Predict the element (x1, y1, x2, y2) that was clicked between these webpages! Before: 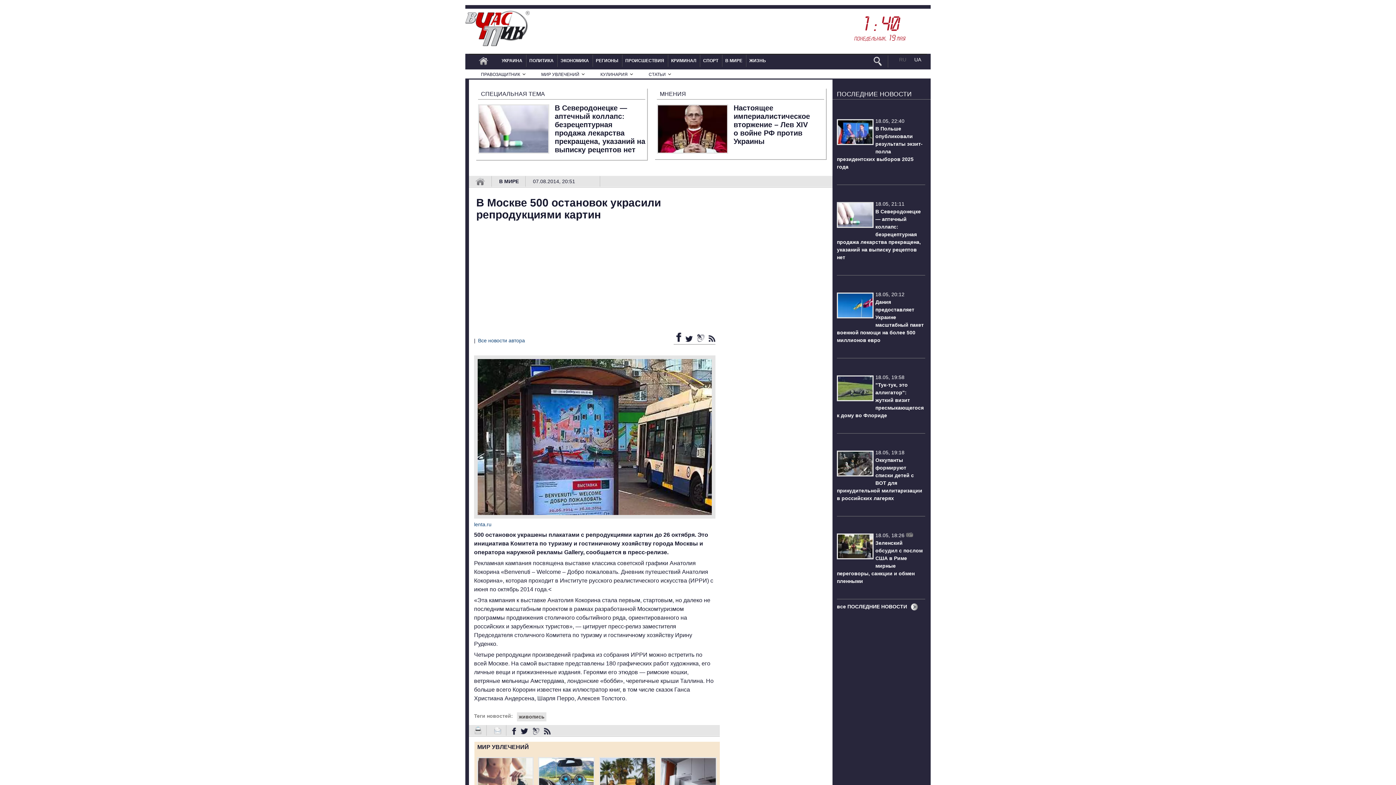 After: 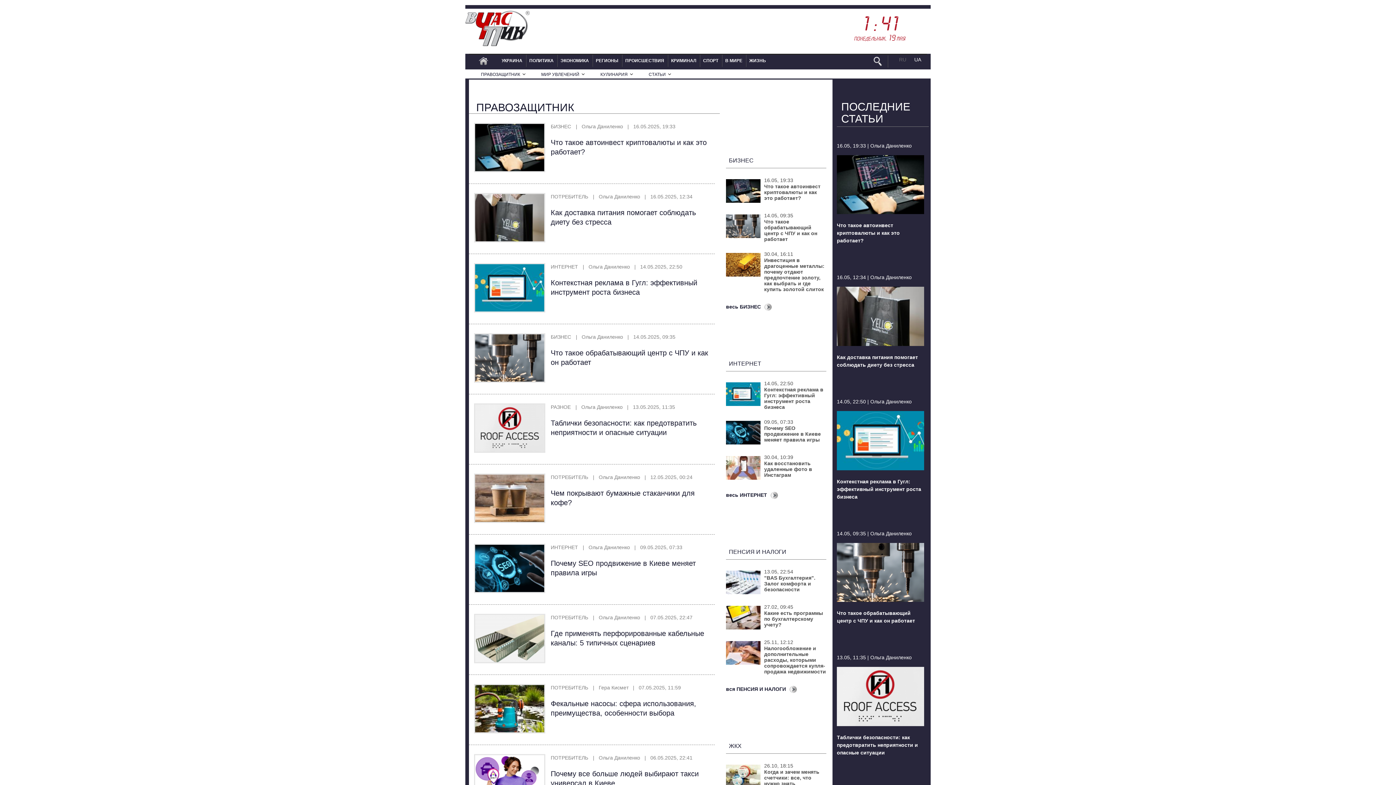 Action: bbox: (478, 69, 528, 79) label: ПРАВОЗАЩИТНИК